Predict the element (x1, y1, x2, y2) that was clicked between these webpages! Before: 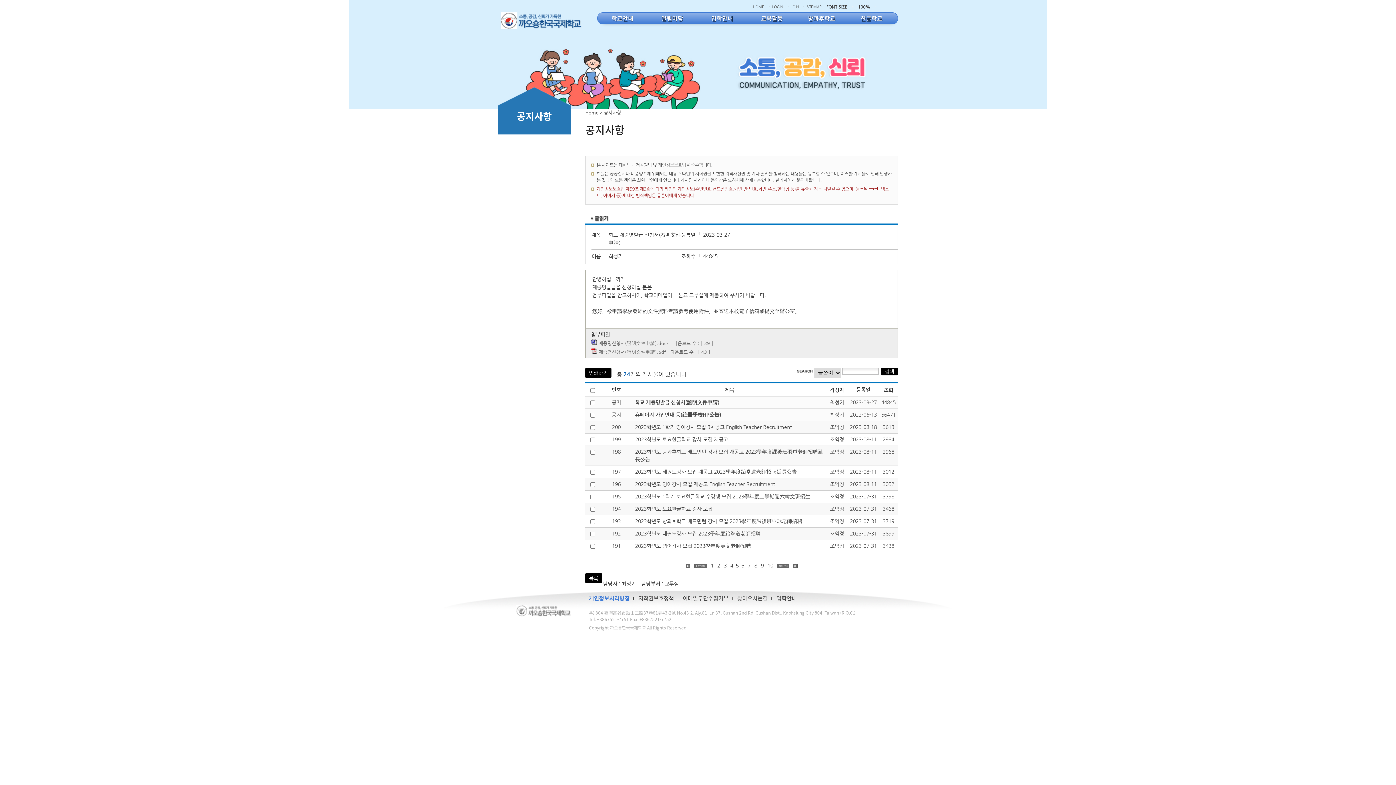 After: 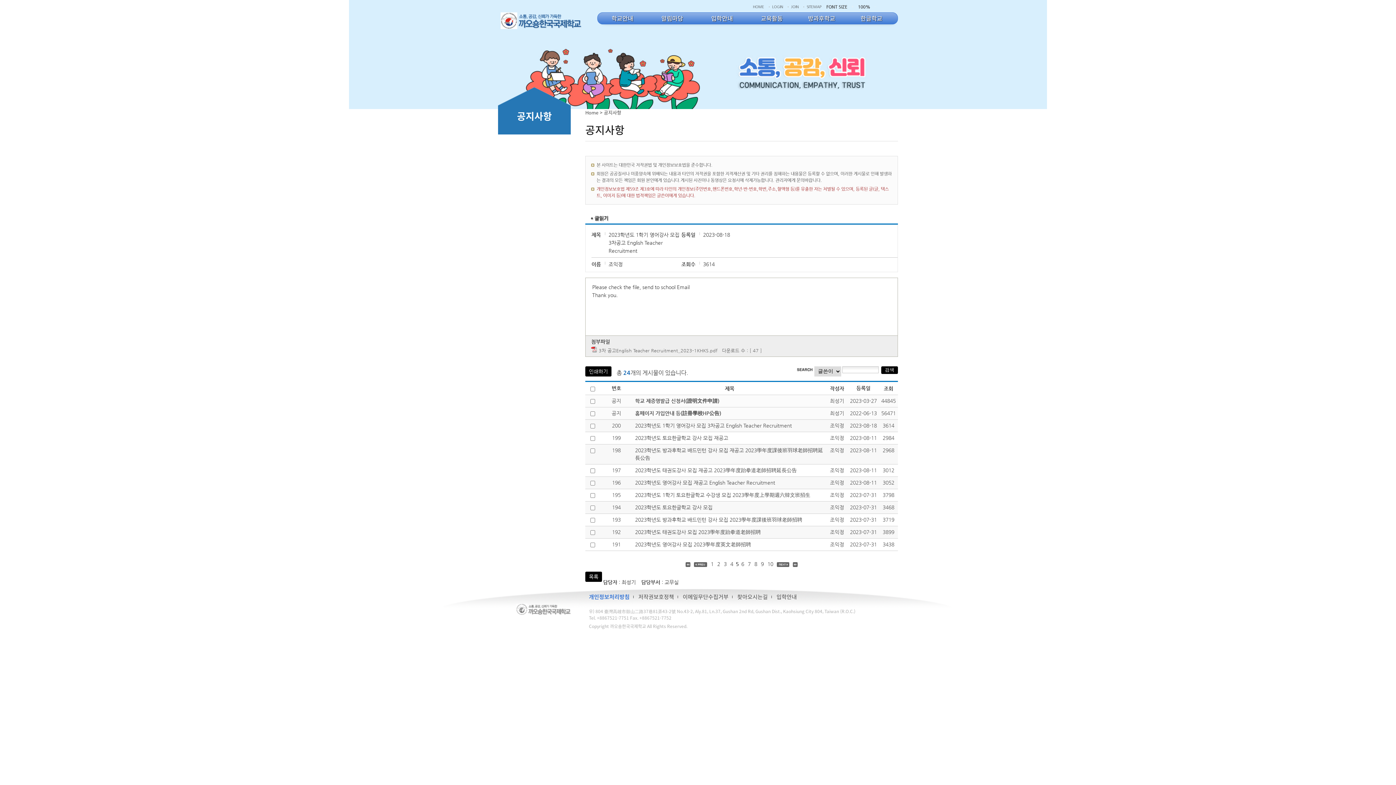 Action: label: 2023학년도 1학기 영어강사 모집 3차공고 English Teacher Recruitment bbox: (635, 424, 792, 430)